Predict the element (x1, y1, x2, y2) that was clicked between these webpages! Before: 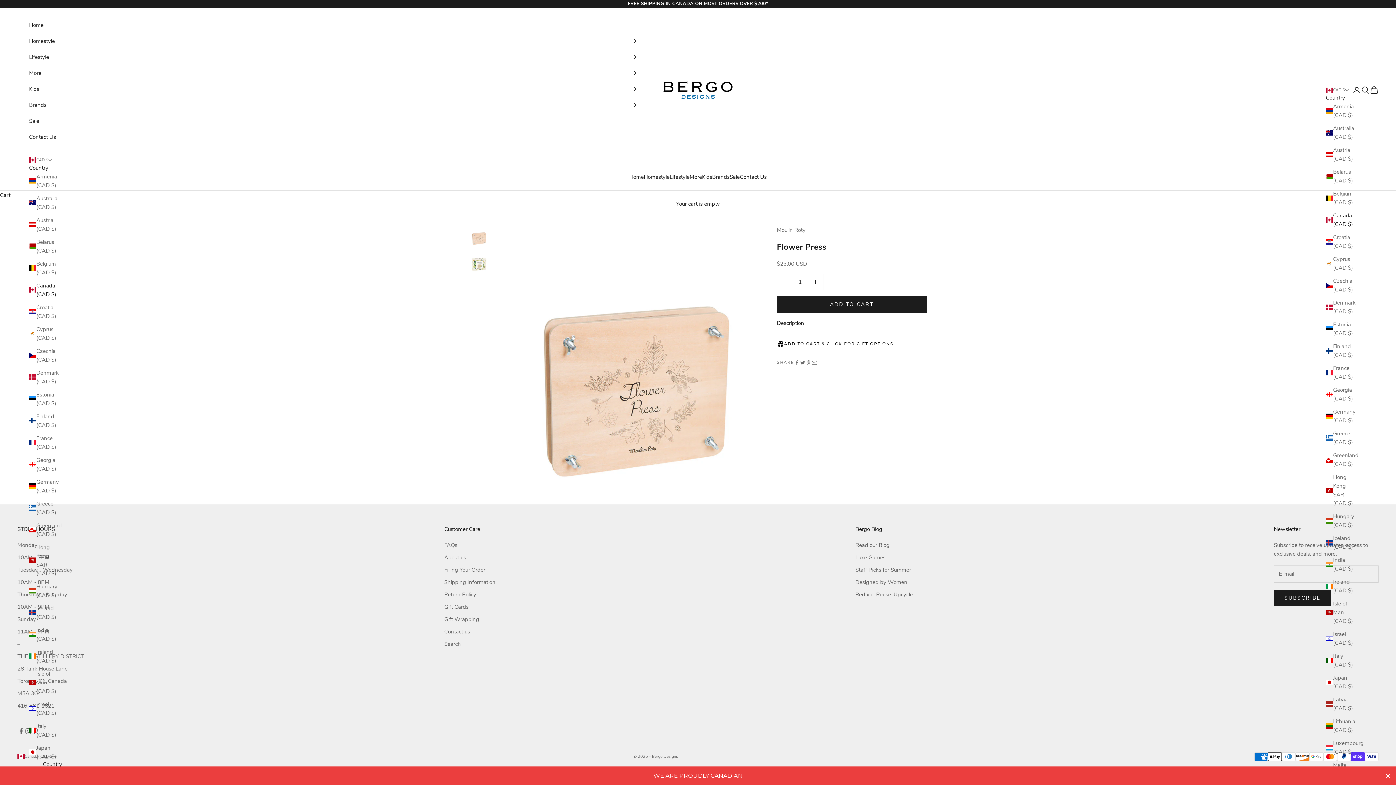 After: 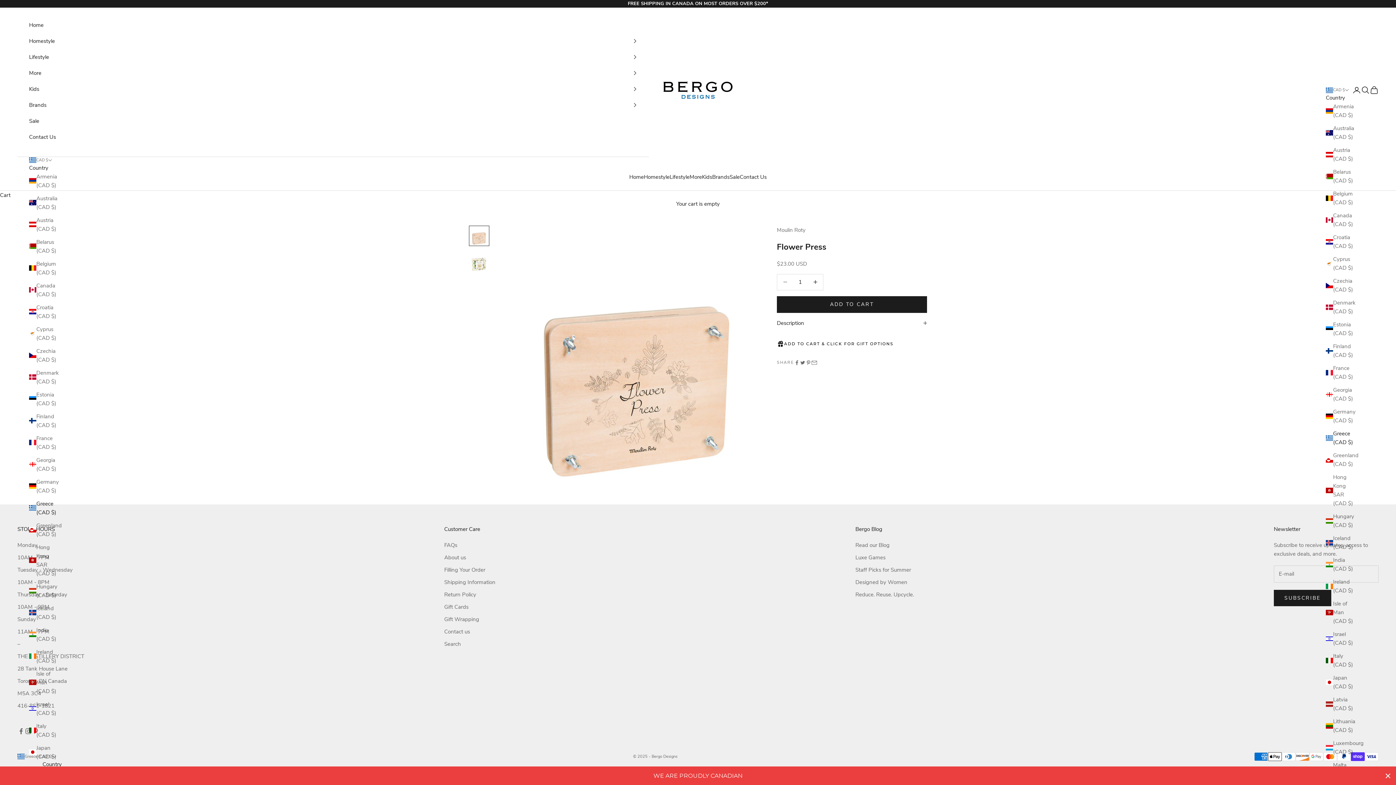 Action: label: Greece (CAD $) bbox: (1326, 429, 1356, 446)